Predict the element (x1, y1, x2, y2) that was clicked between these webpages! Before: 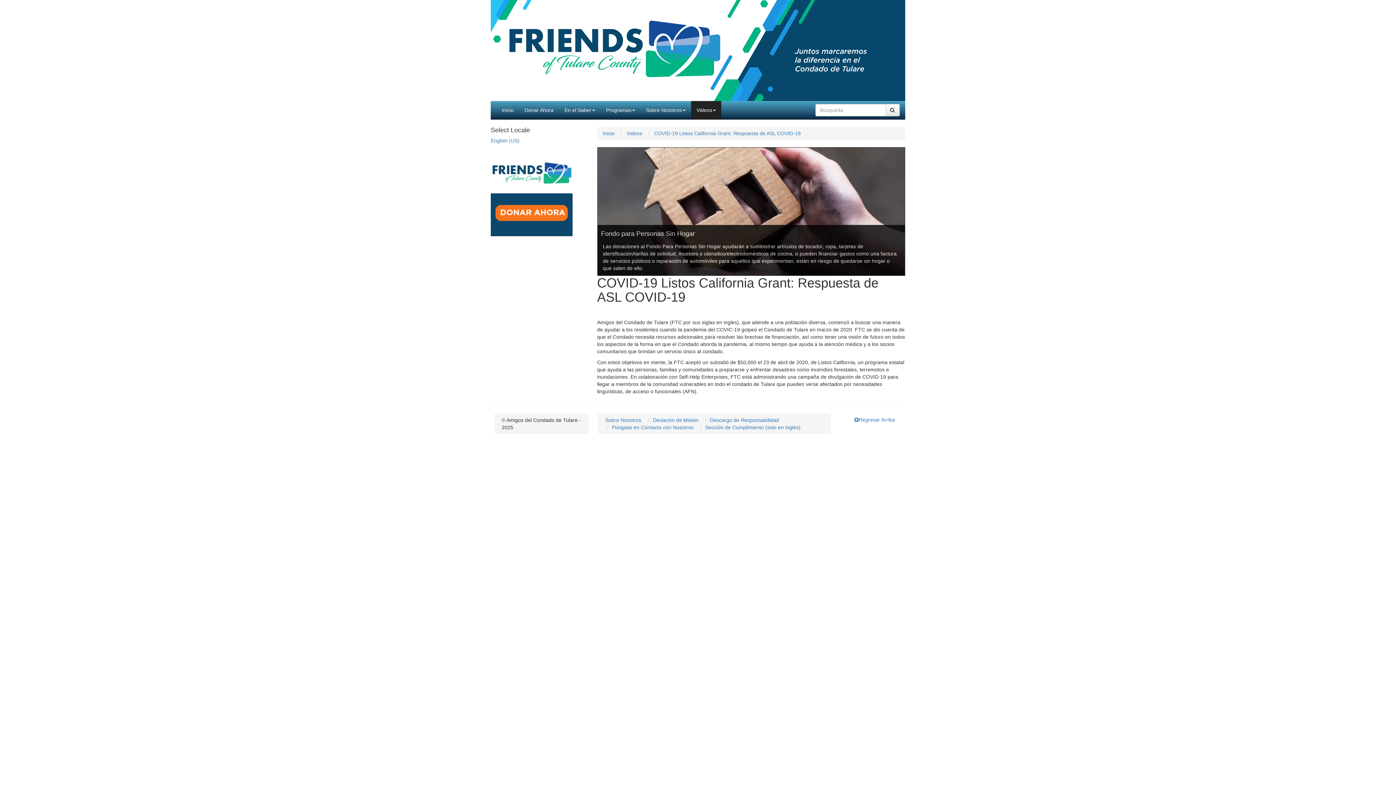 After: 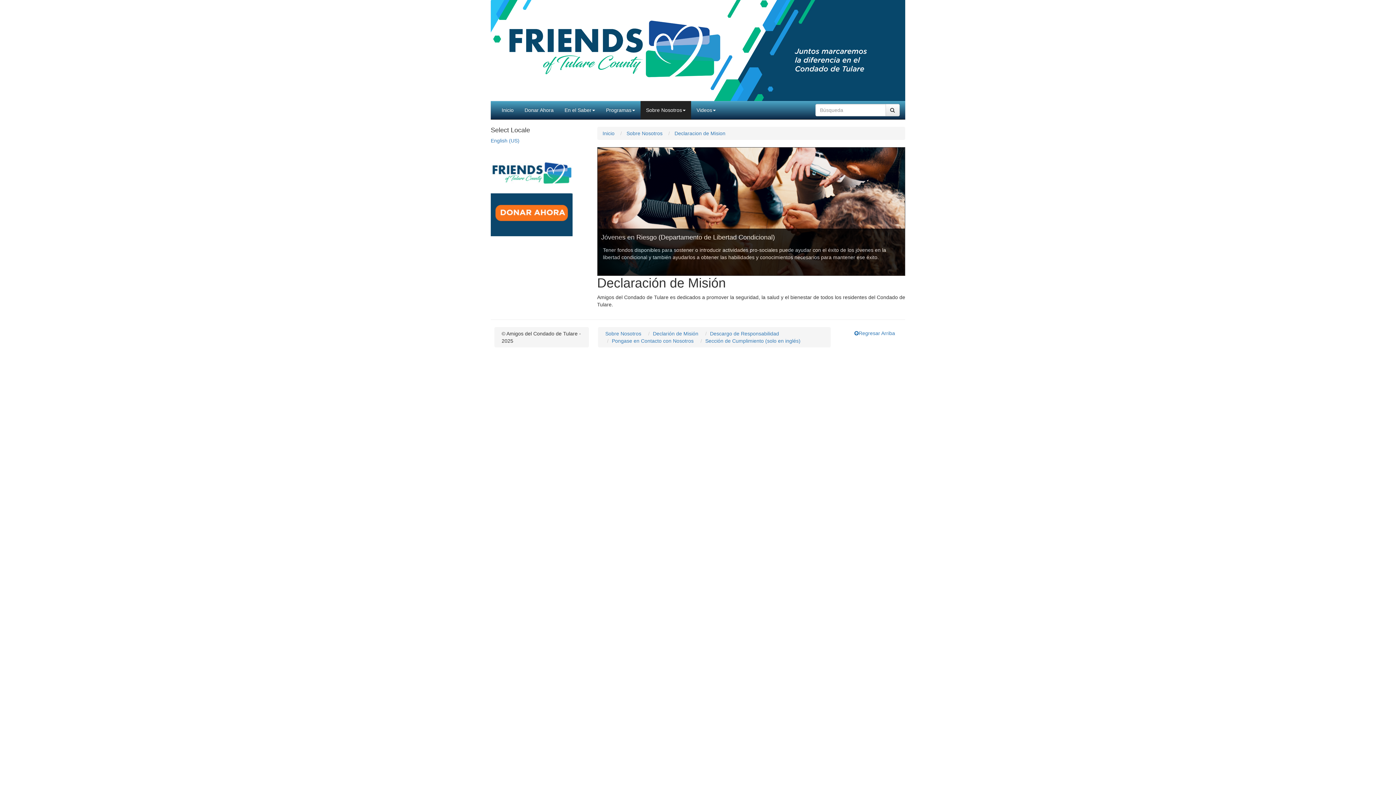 Action: bbox: (653, 417, 698, 423) label: Declarión de Misión